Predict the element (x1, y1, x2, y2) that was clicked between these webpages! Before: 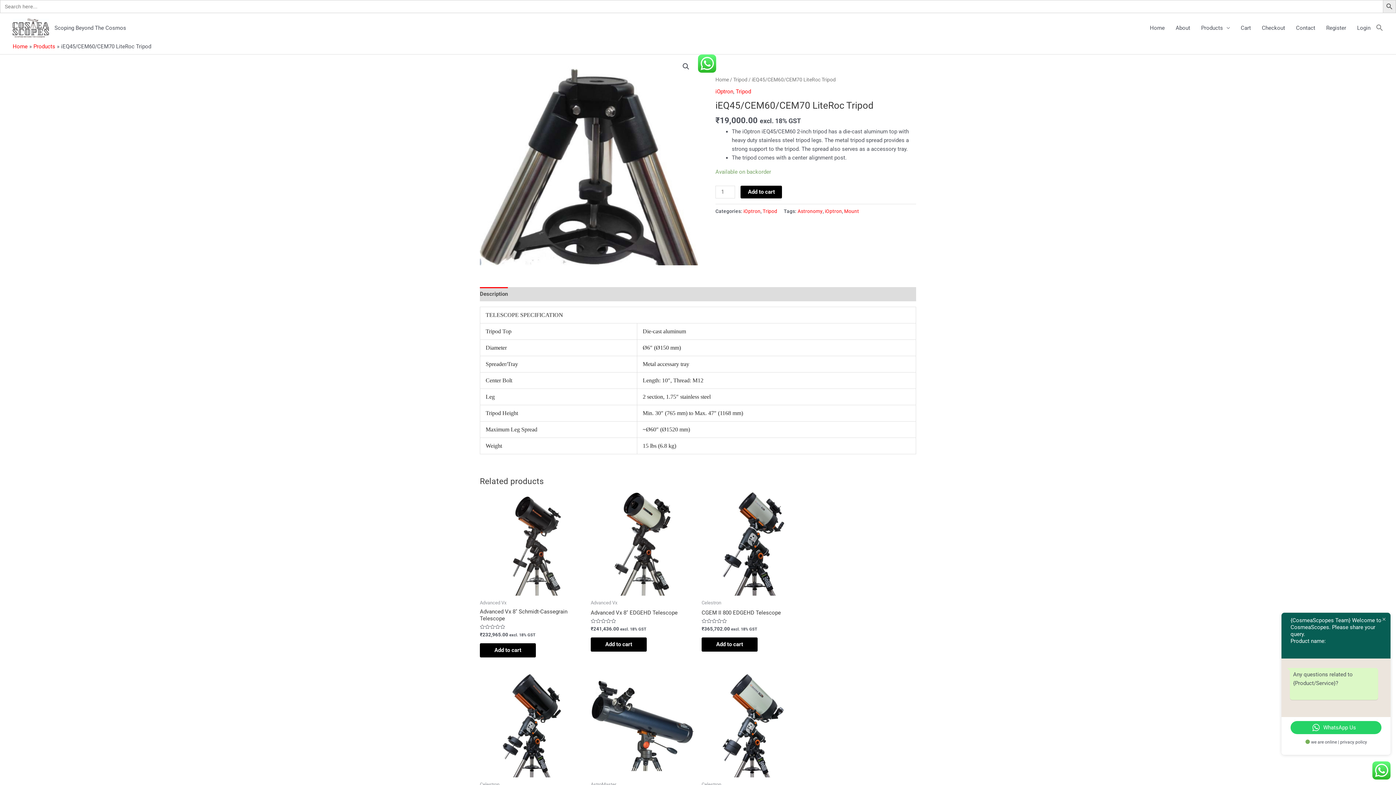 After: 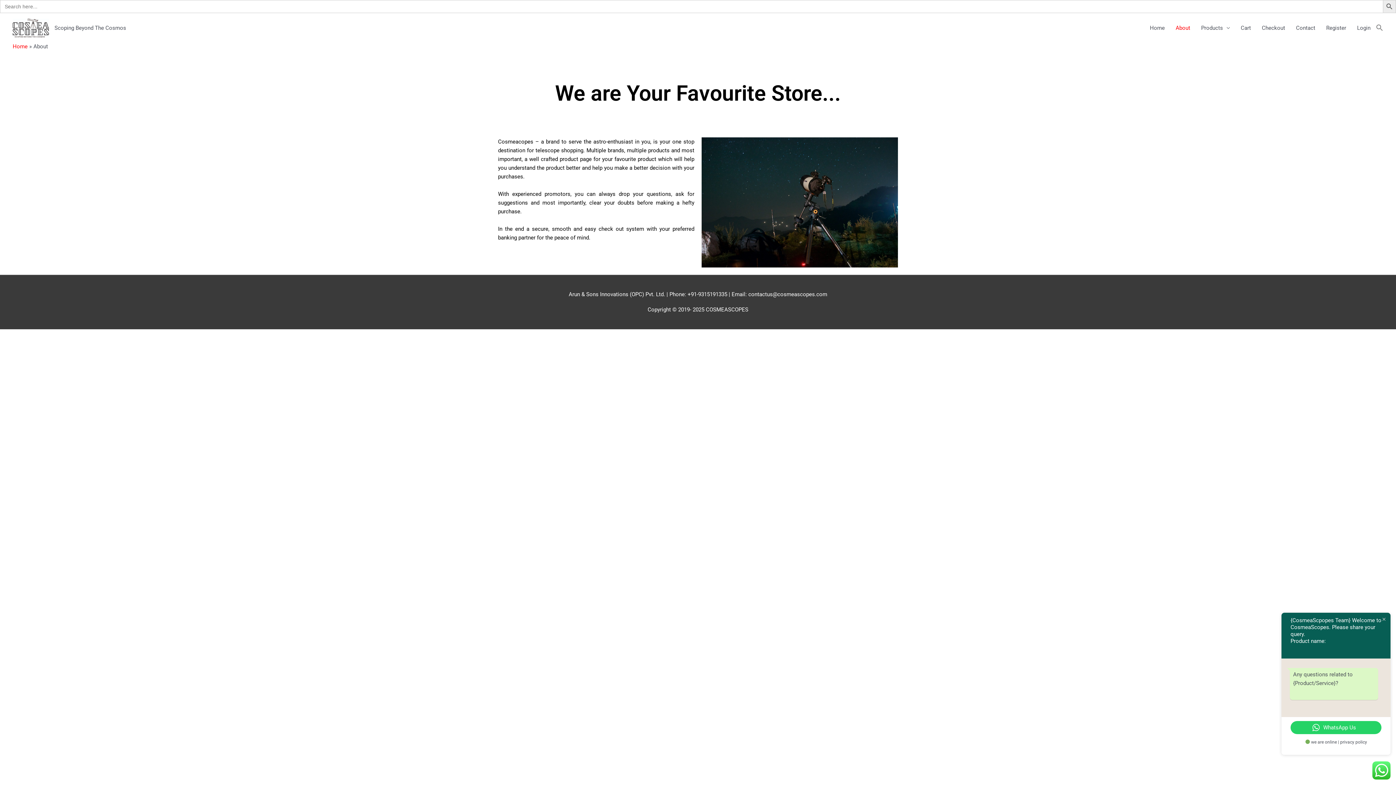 Action: label: About bbox: (1170, 13, 1196, 43)